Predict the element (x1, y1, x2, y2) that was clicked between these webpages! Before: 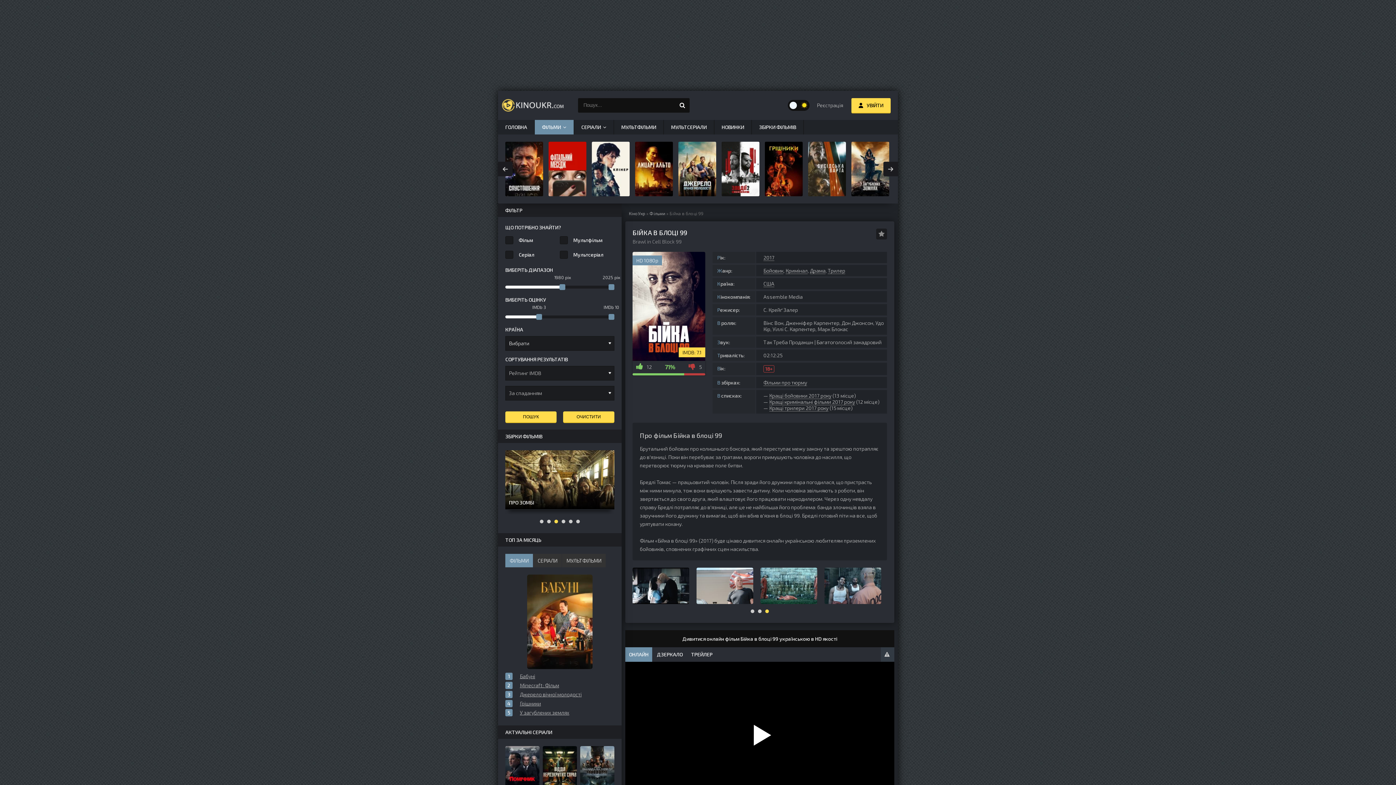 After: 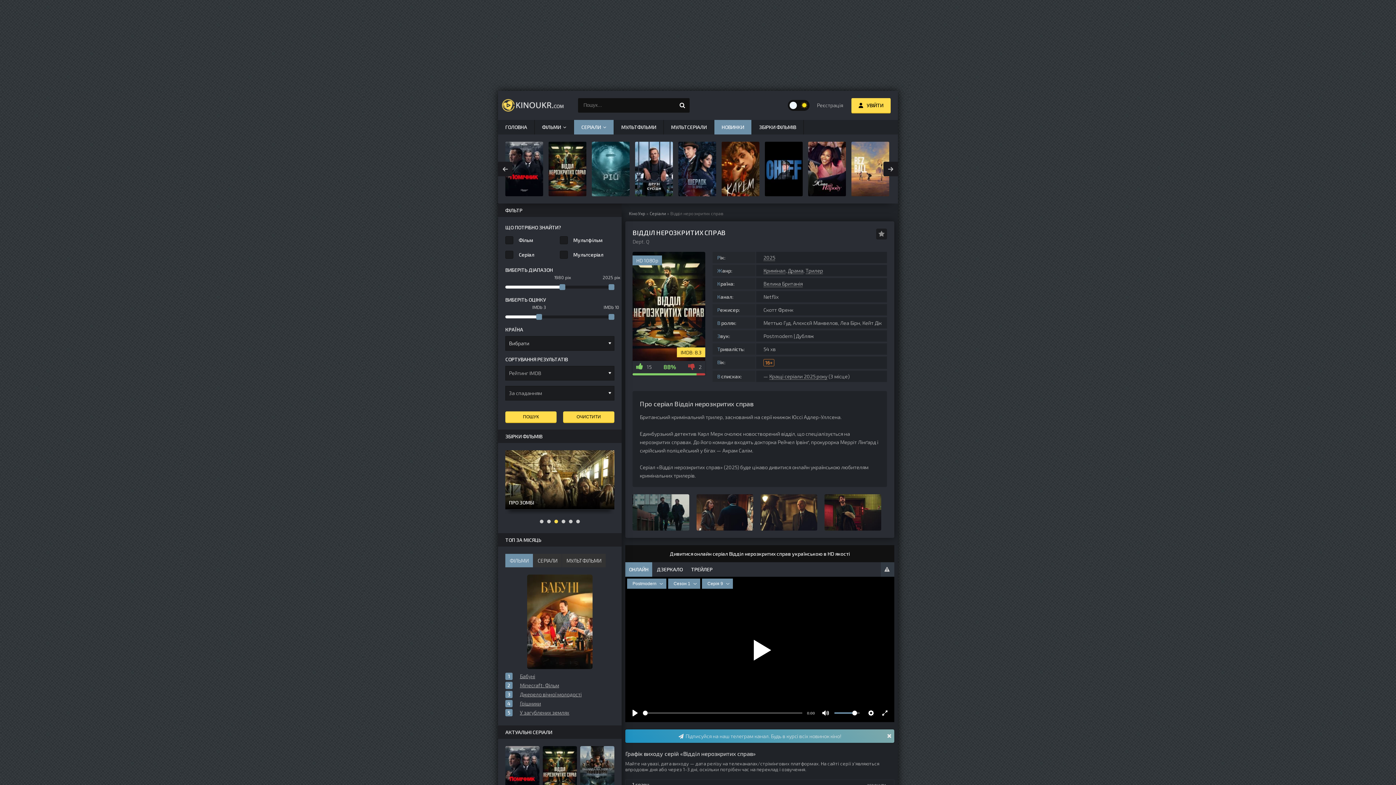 Action: label: Відділ нерозкритих справ bbox: (542, 746, 577, 816)